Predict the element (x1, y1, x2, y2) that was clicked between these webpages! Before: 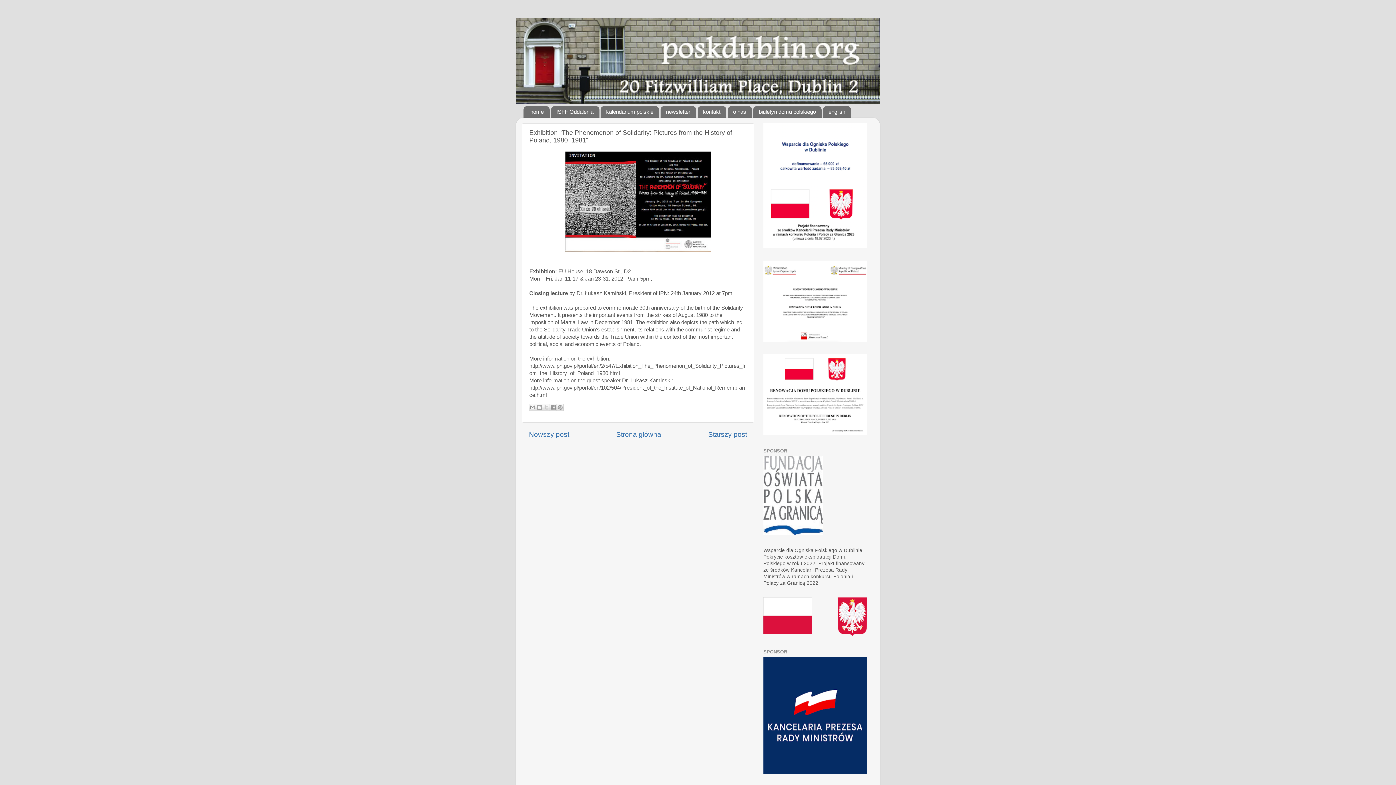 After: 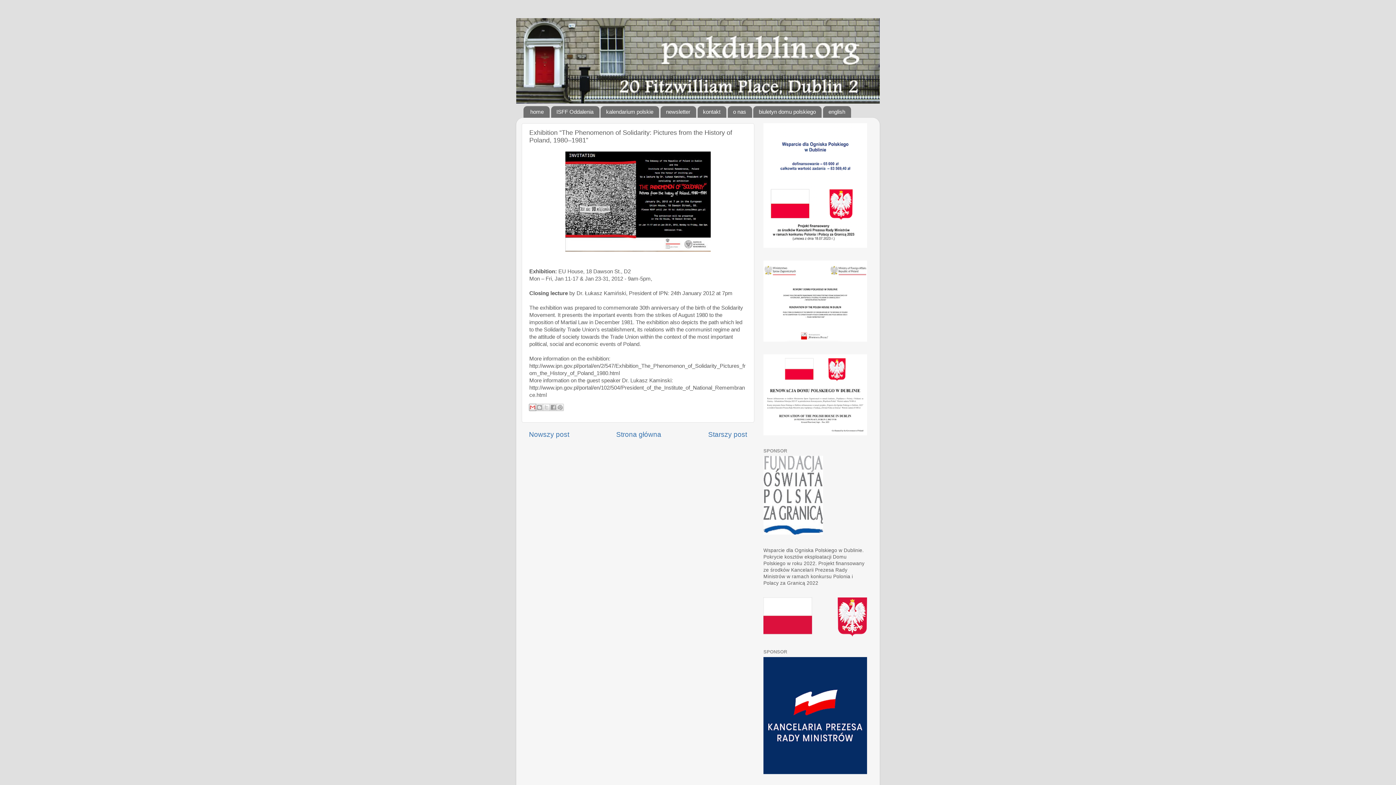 Action: bbox: (529, 403, 536, 411) label: Wyślij pocztą e-mail